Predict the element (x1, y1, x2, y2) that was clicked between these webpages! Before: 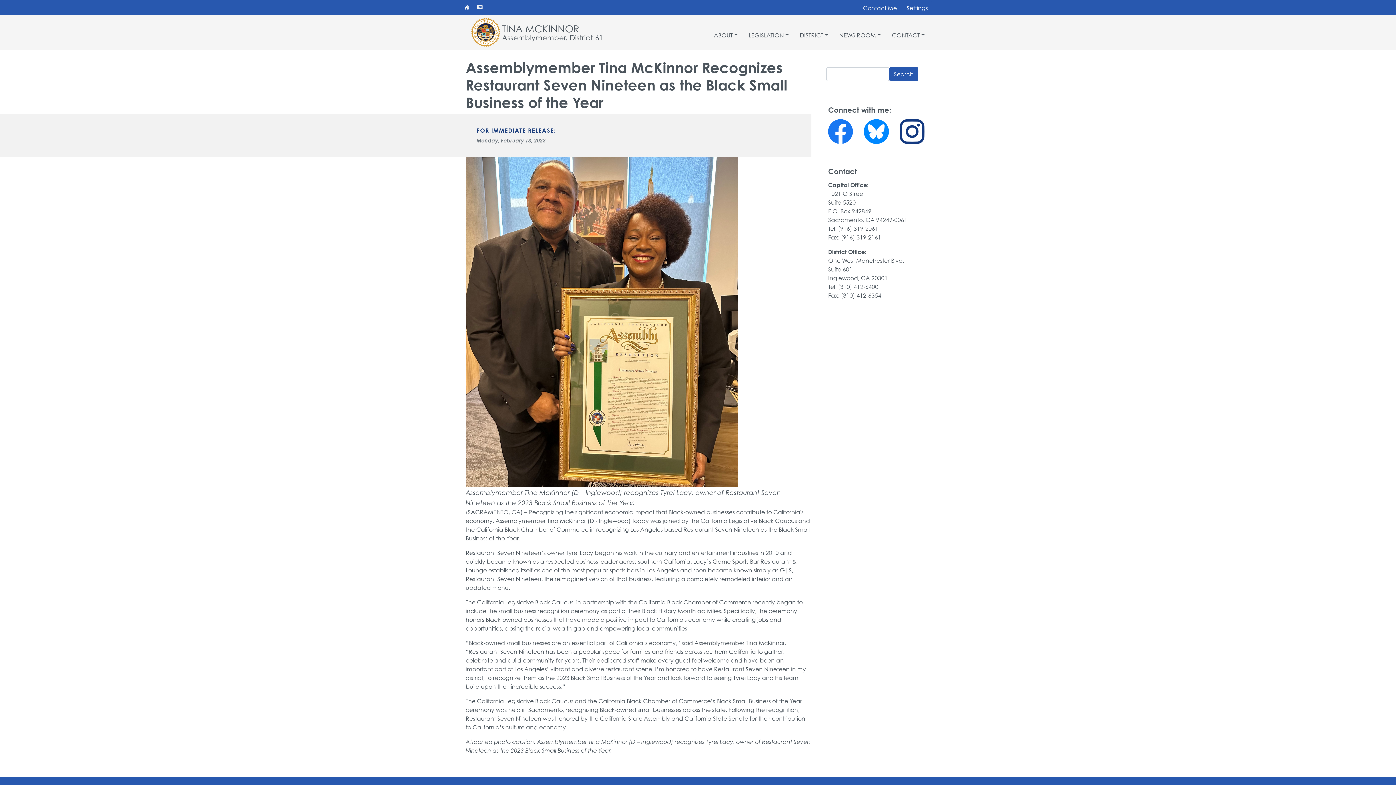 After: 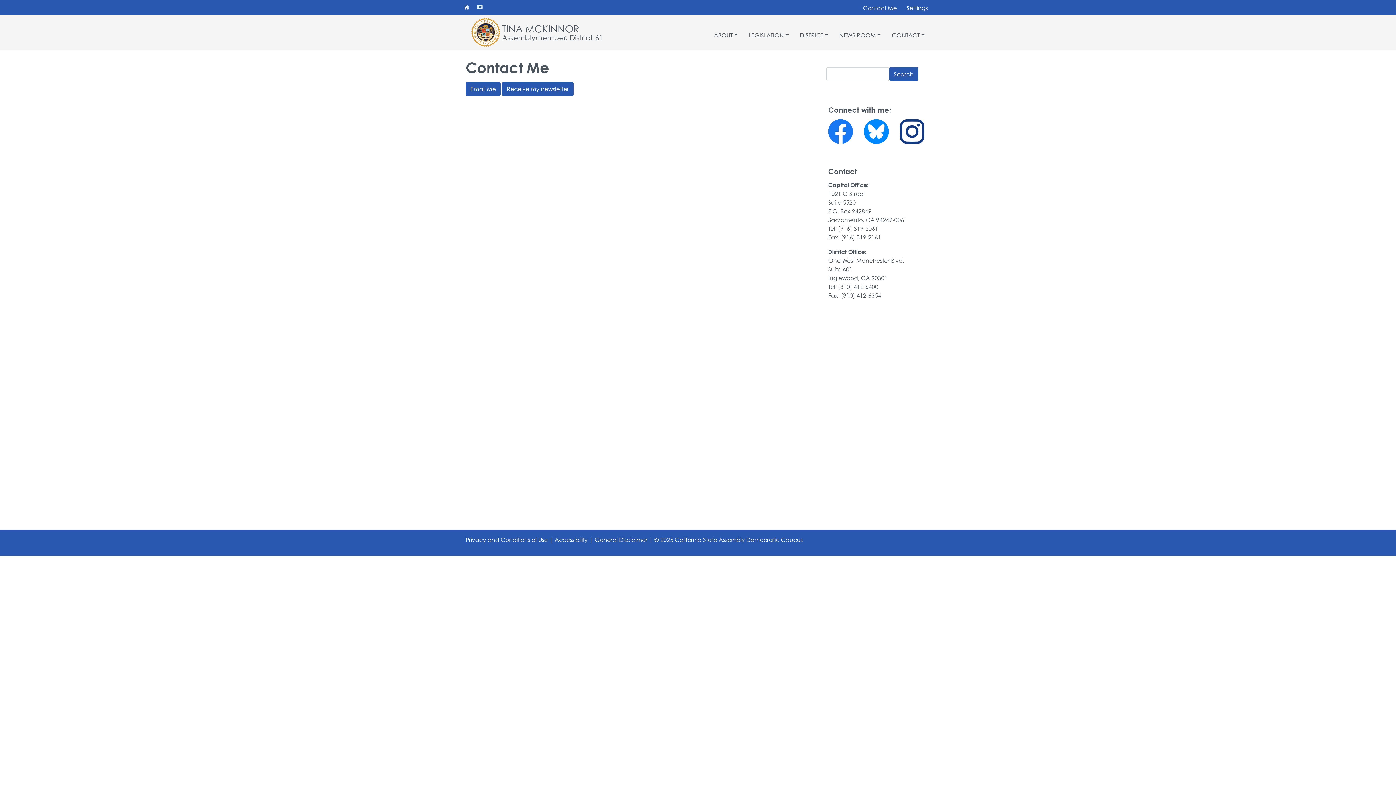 Action: label: Email bbox: (477, 0, 482, 14)